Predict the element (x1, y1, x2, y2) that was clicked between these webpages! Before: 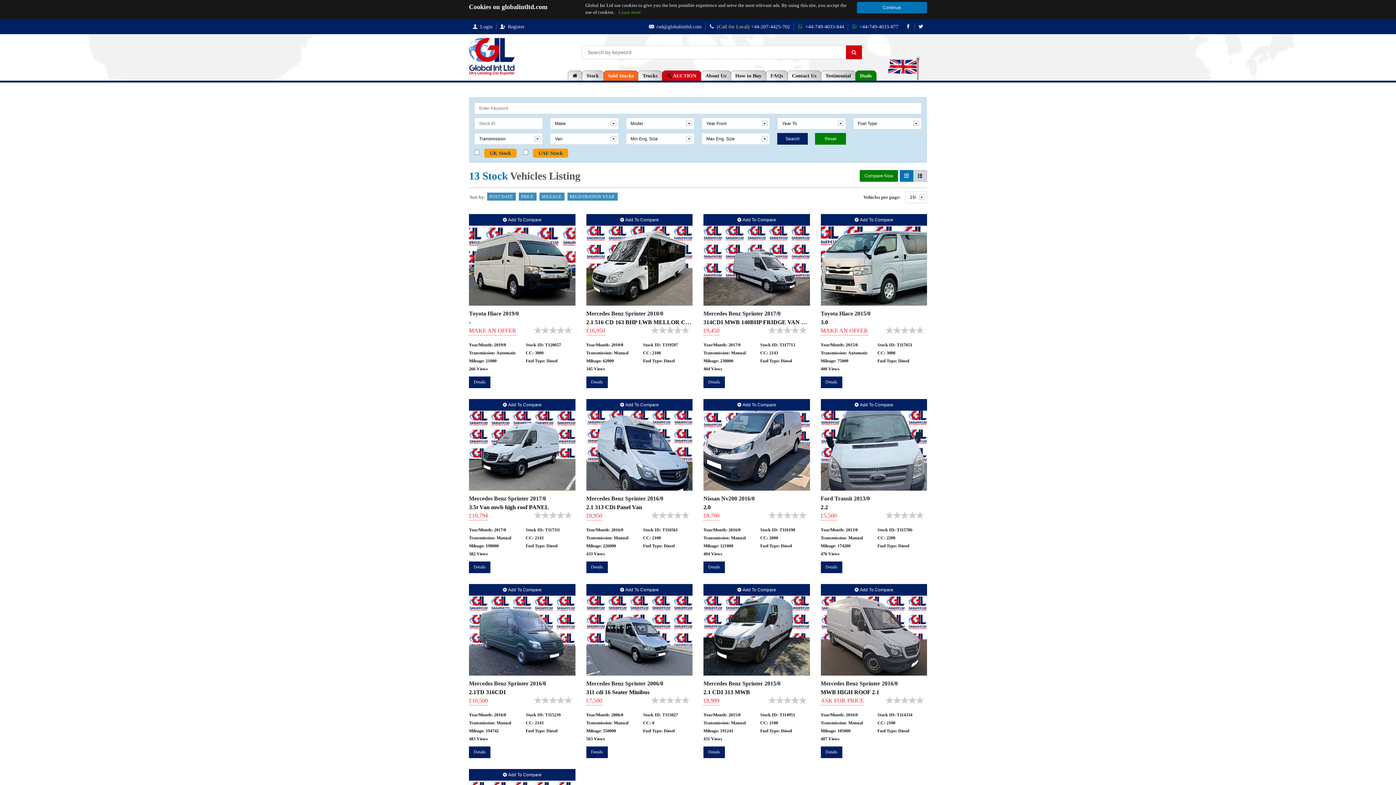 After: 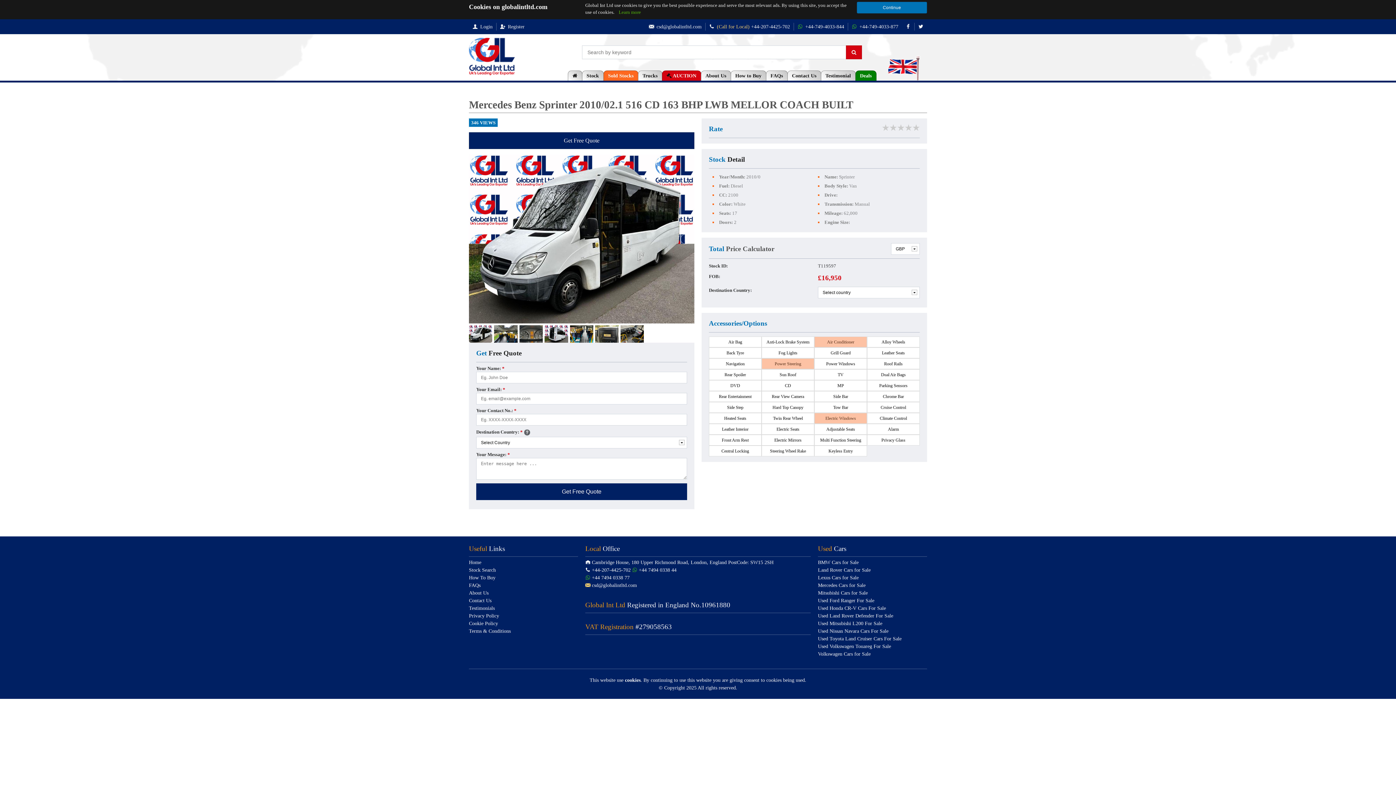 Action: label: Mercedes Benz Sprinter 2010/0 bbox: (586, 310, 663, 316)